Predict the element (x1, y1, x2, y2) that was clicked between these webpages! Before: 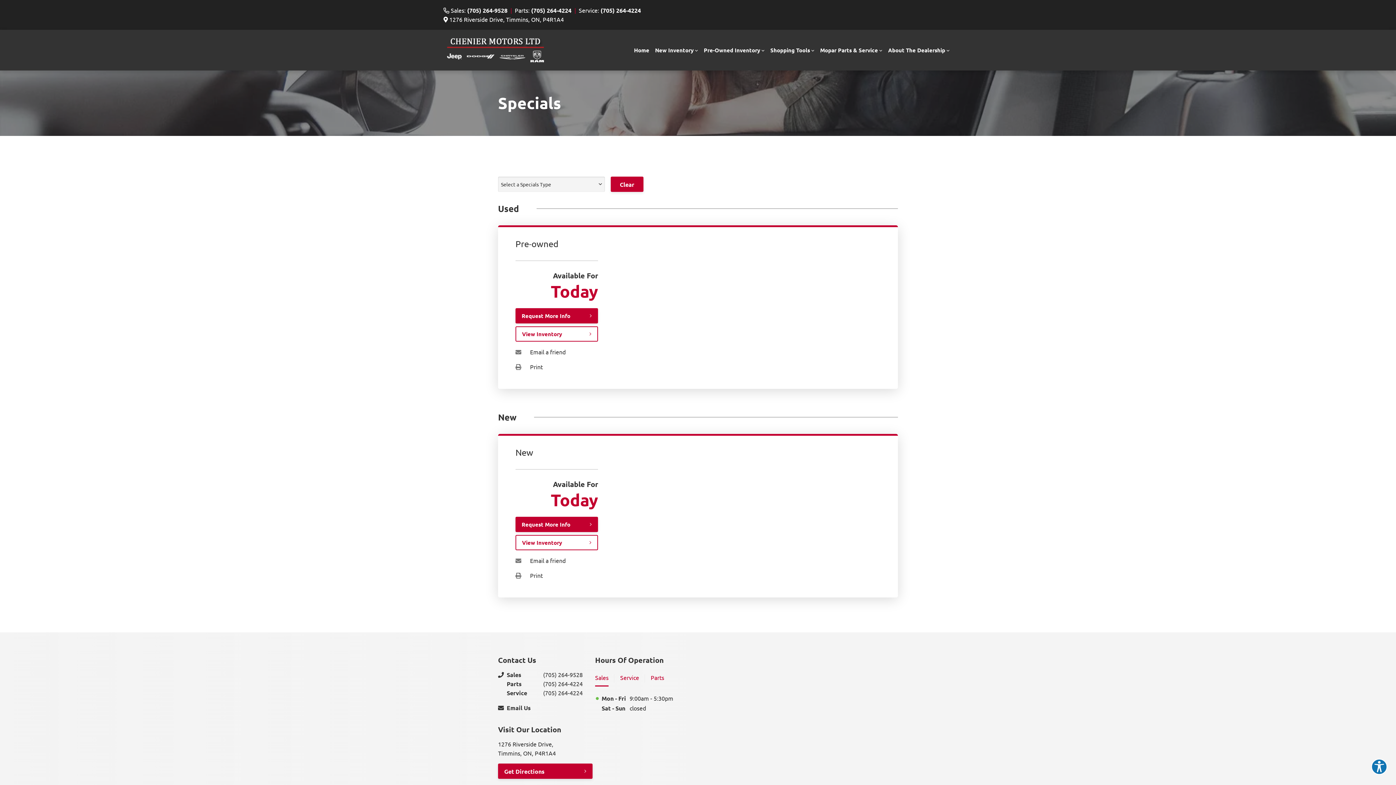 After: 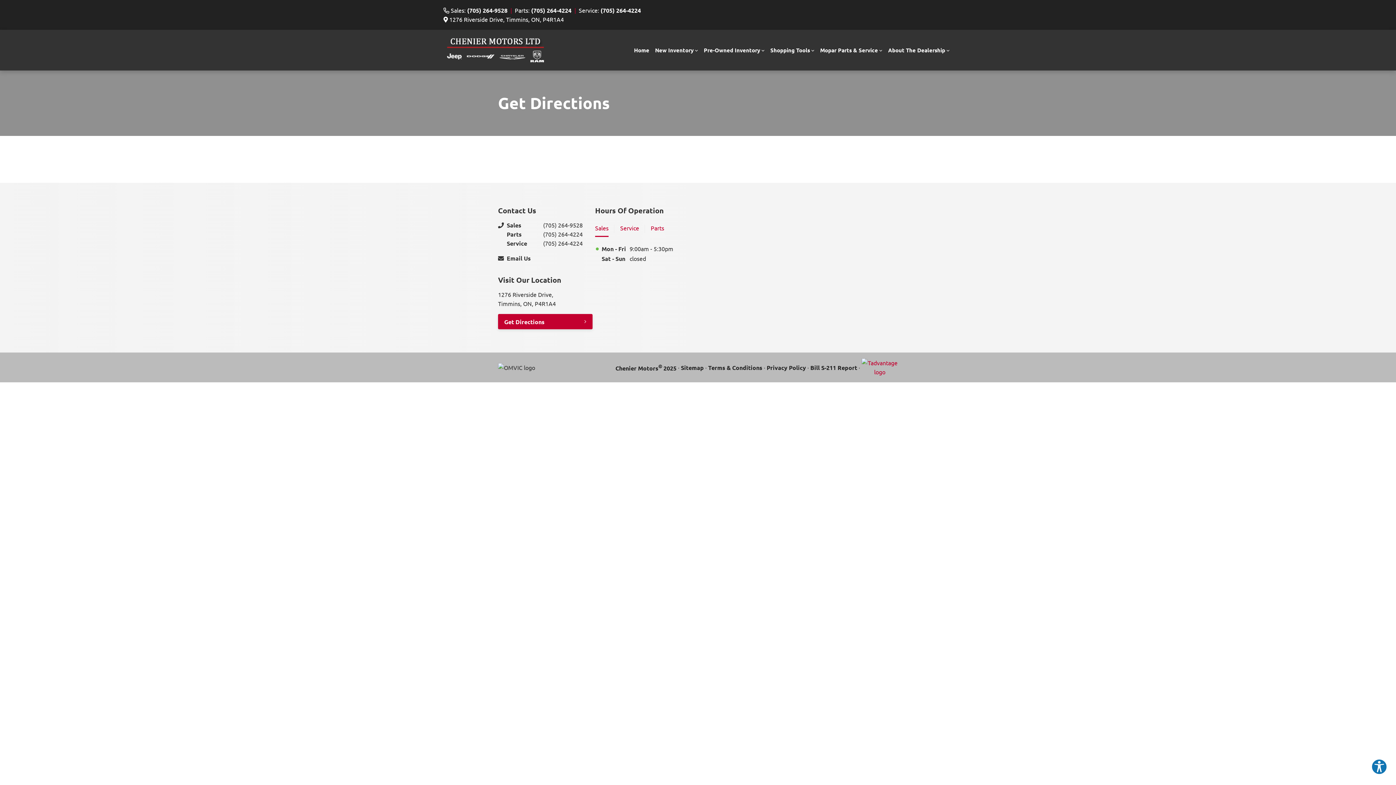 Action: bbox: (498, 764, 592, 779) label: Get Directions